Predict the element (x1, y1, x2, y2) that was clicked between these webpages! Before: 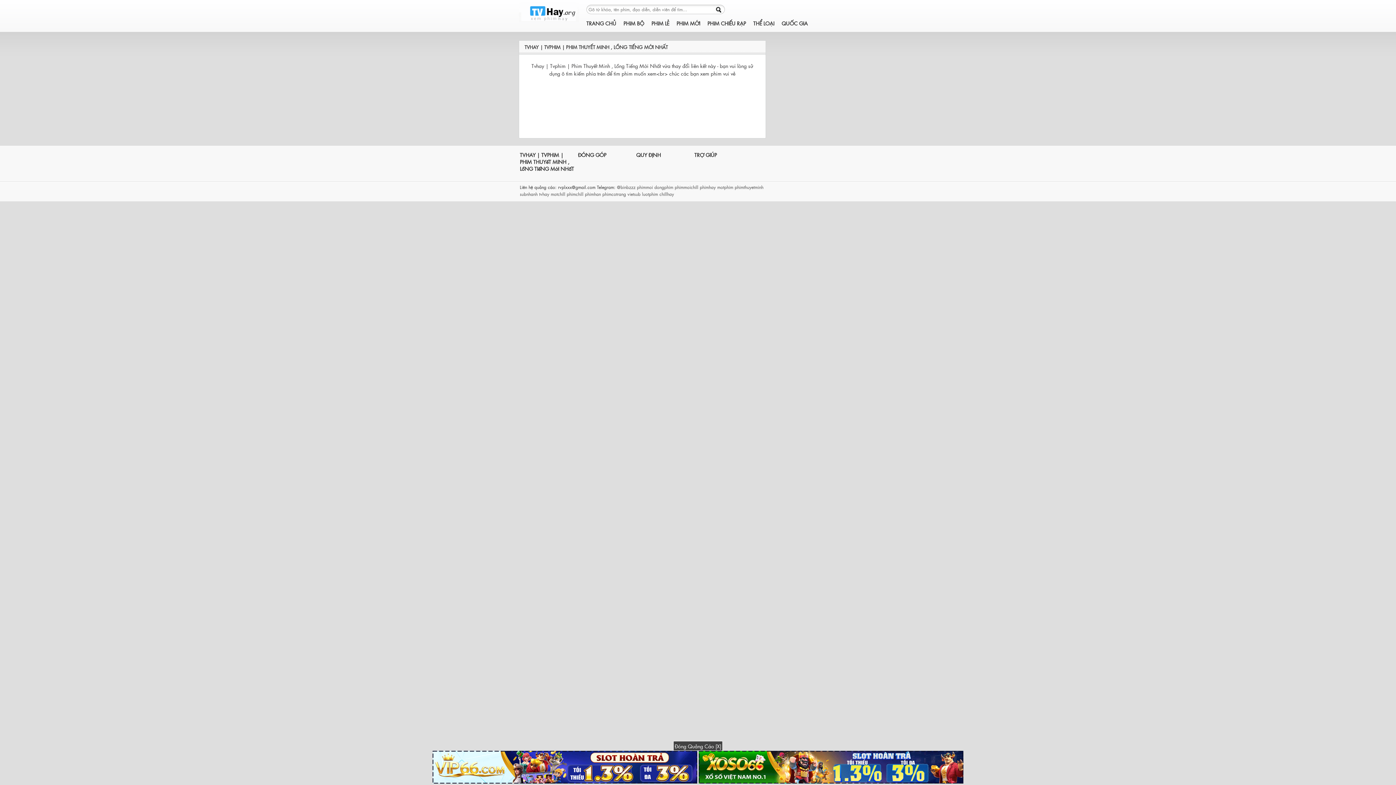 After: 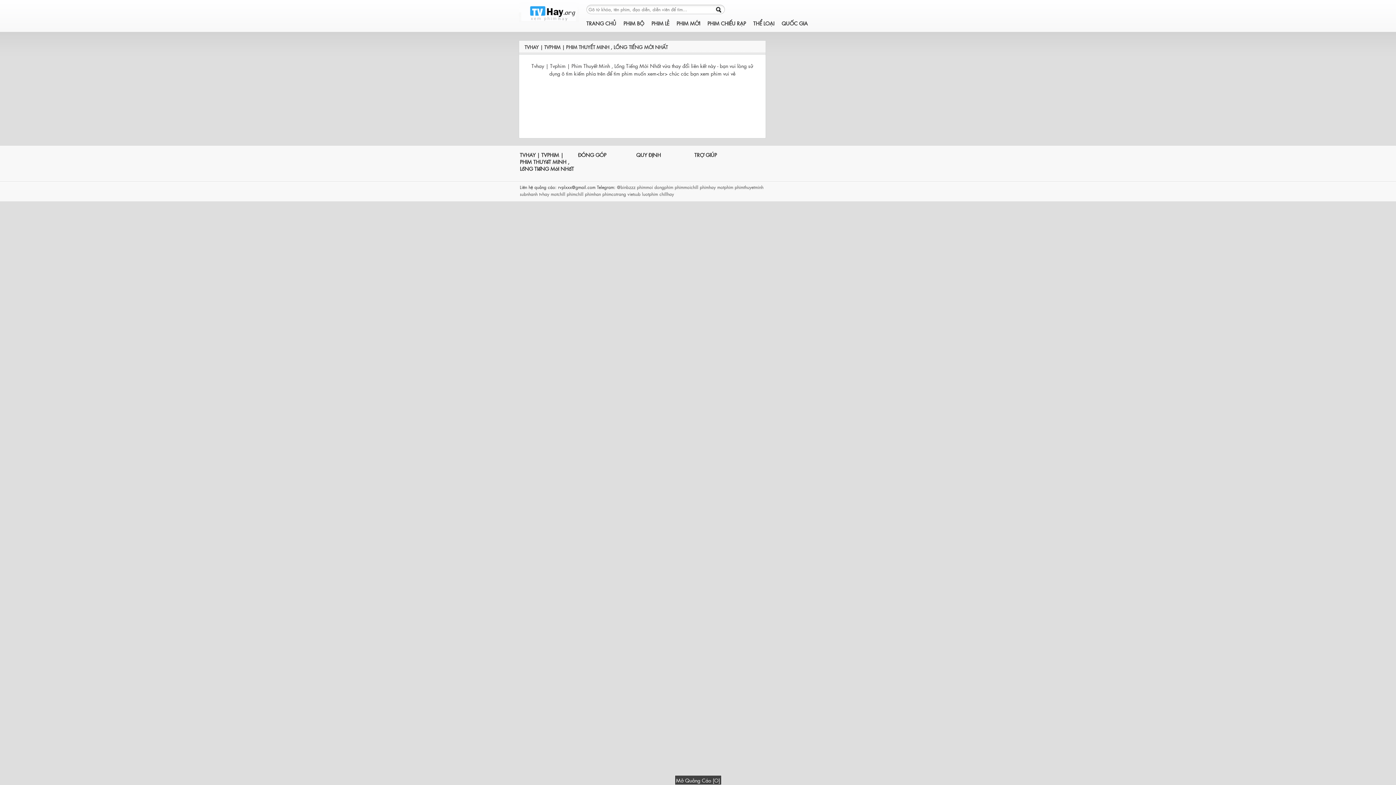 Action: bbox: (674, 742, 721, 750) label: Đóng Quảng Cáo [X]